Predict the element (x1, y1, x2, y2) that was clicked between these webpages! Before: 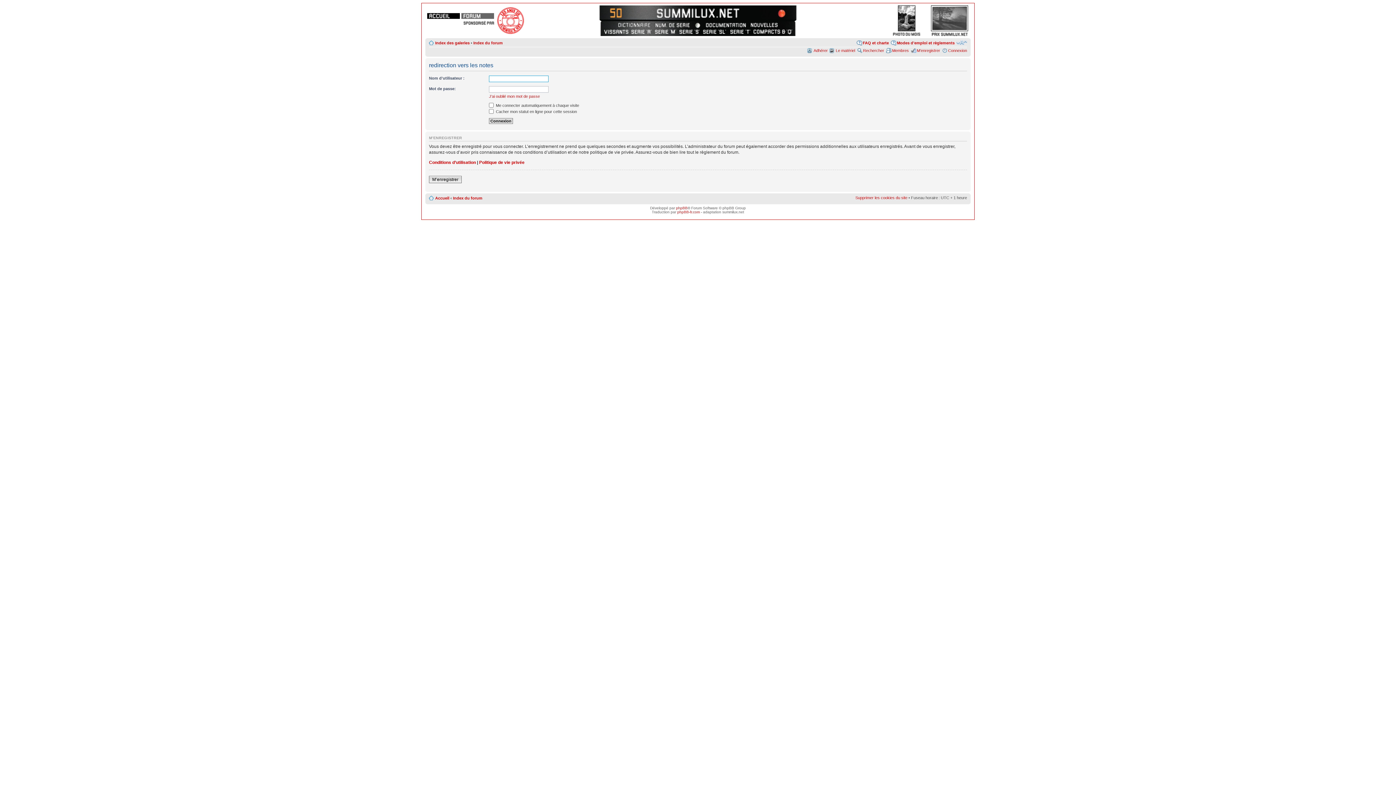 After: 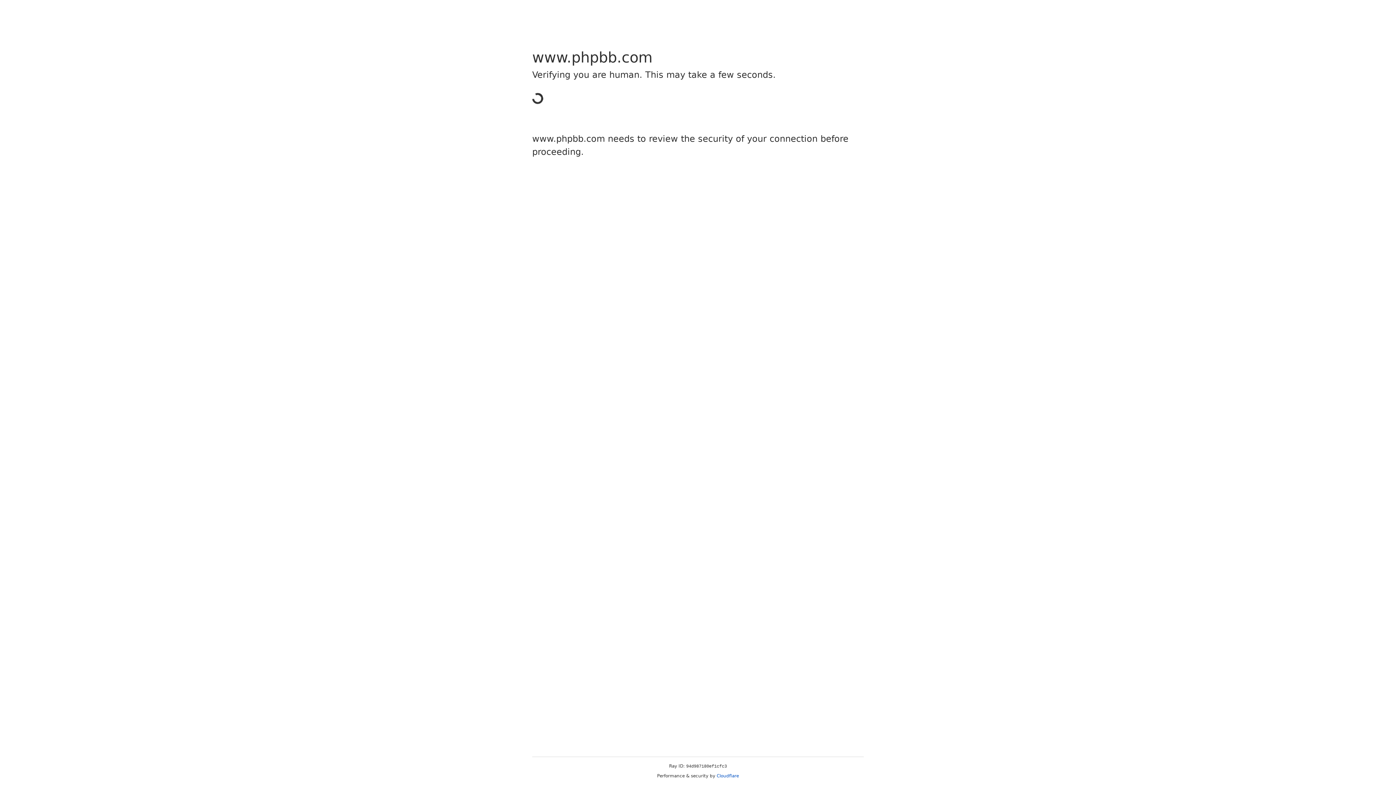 Action: bbox: (676, 206, 687, 210) label: phpBB